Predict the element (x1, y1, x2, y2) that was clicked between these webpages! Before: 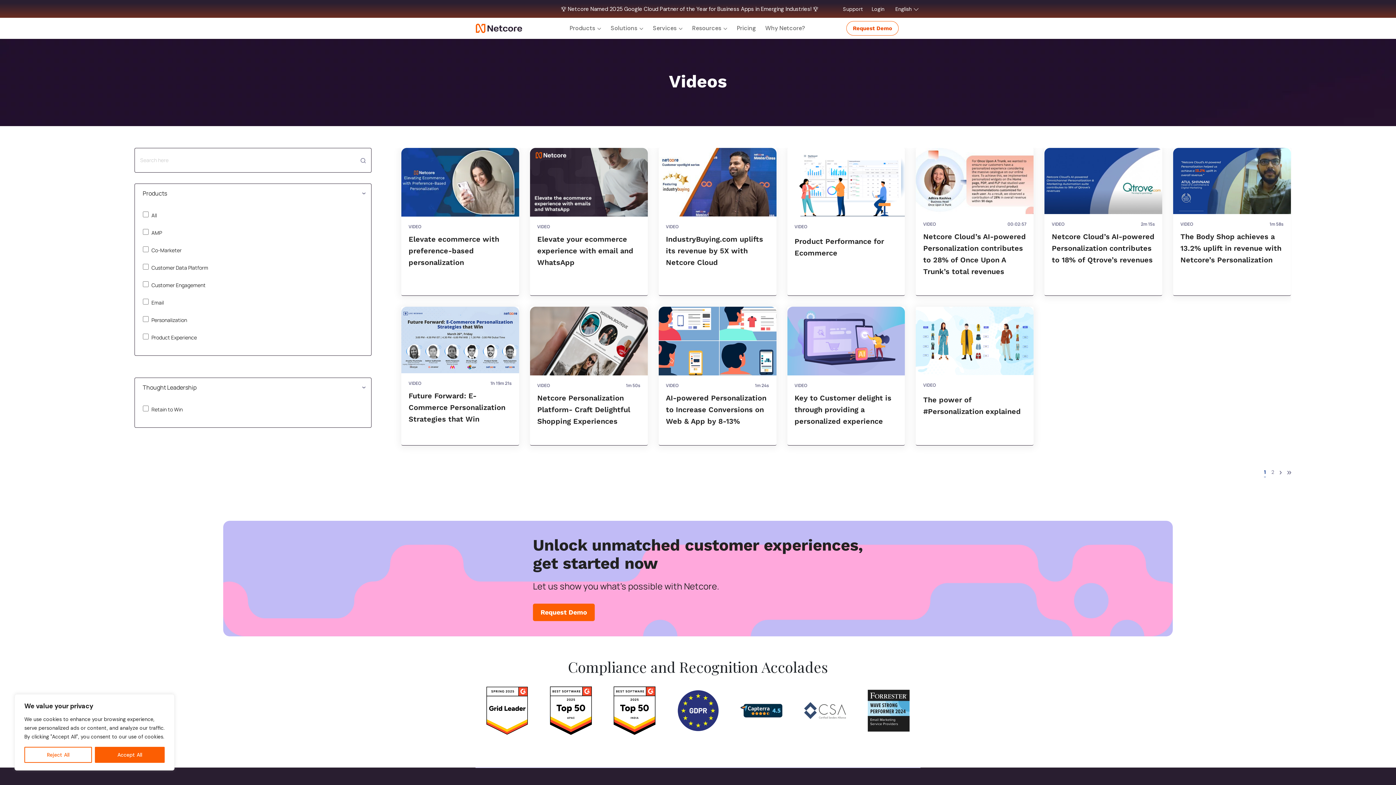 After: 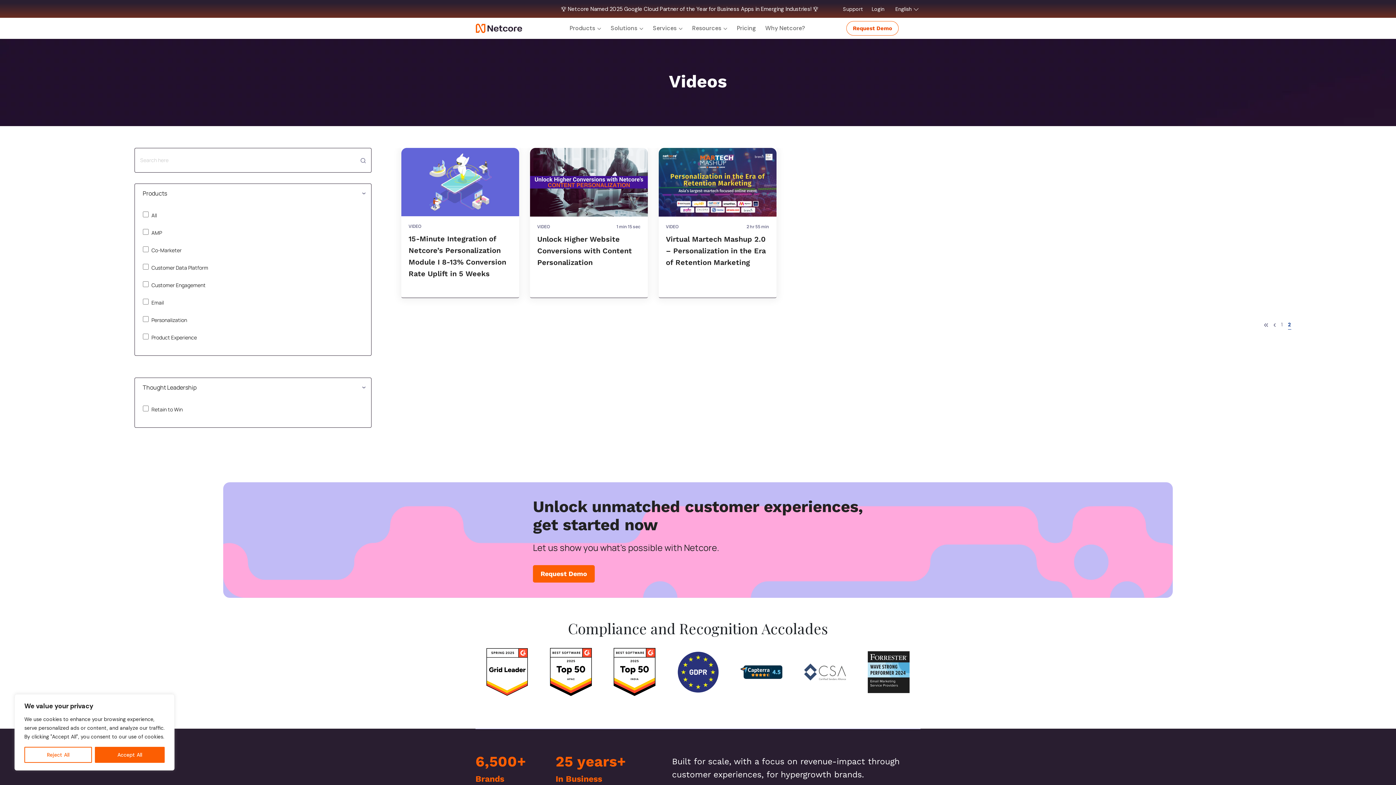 Action: bbox: (1280, 468, 1282, 477)